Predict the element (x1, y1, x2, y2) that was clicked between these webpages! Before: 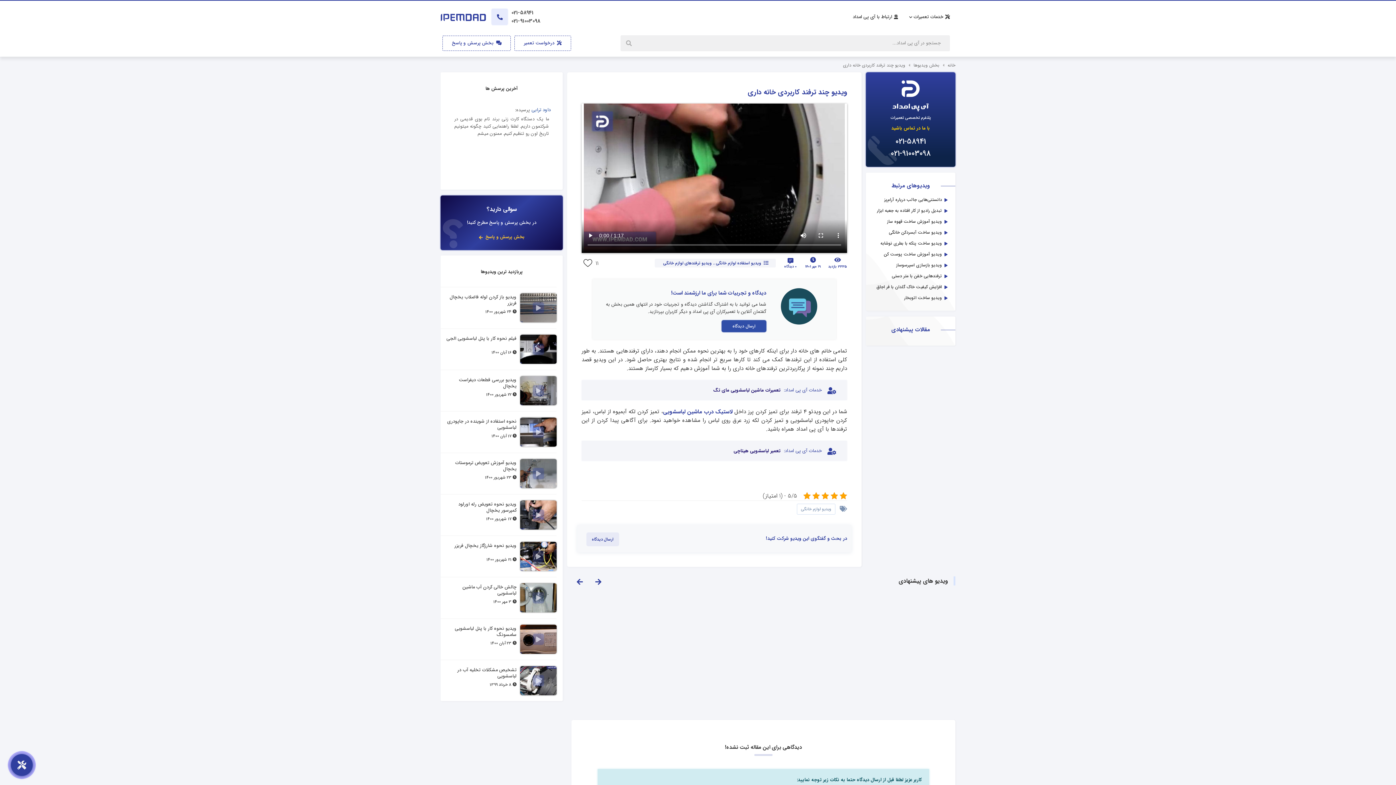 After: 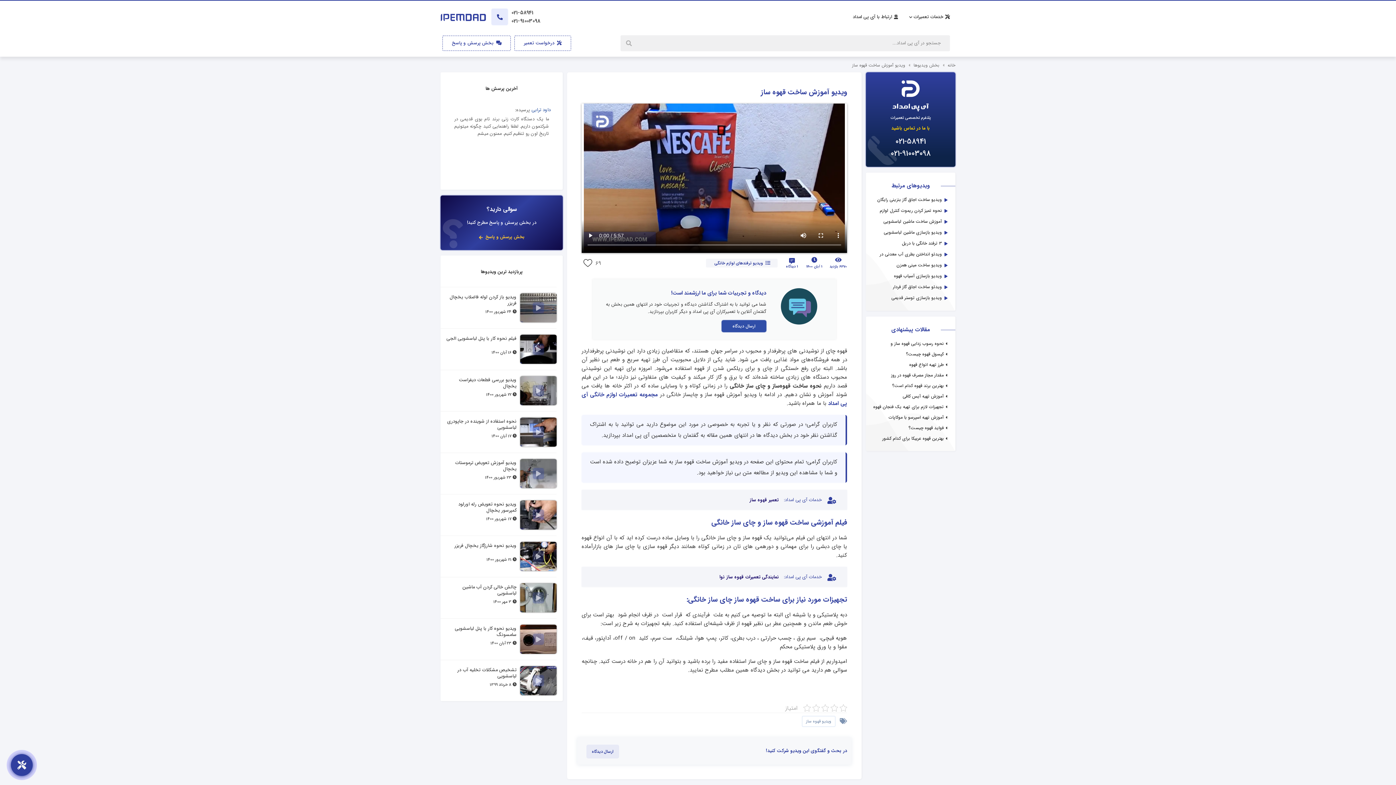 Action: bbox: (871, 216, 949, 227) label: ویدیو آموزش ساخت قهوه ساز